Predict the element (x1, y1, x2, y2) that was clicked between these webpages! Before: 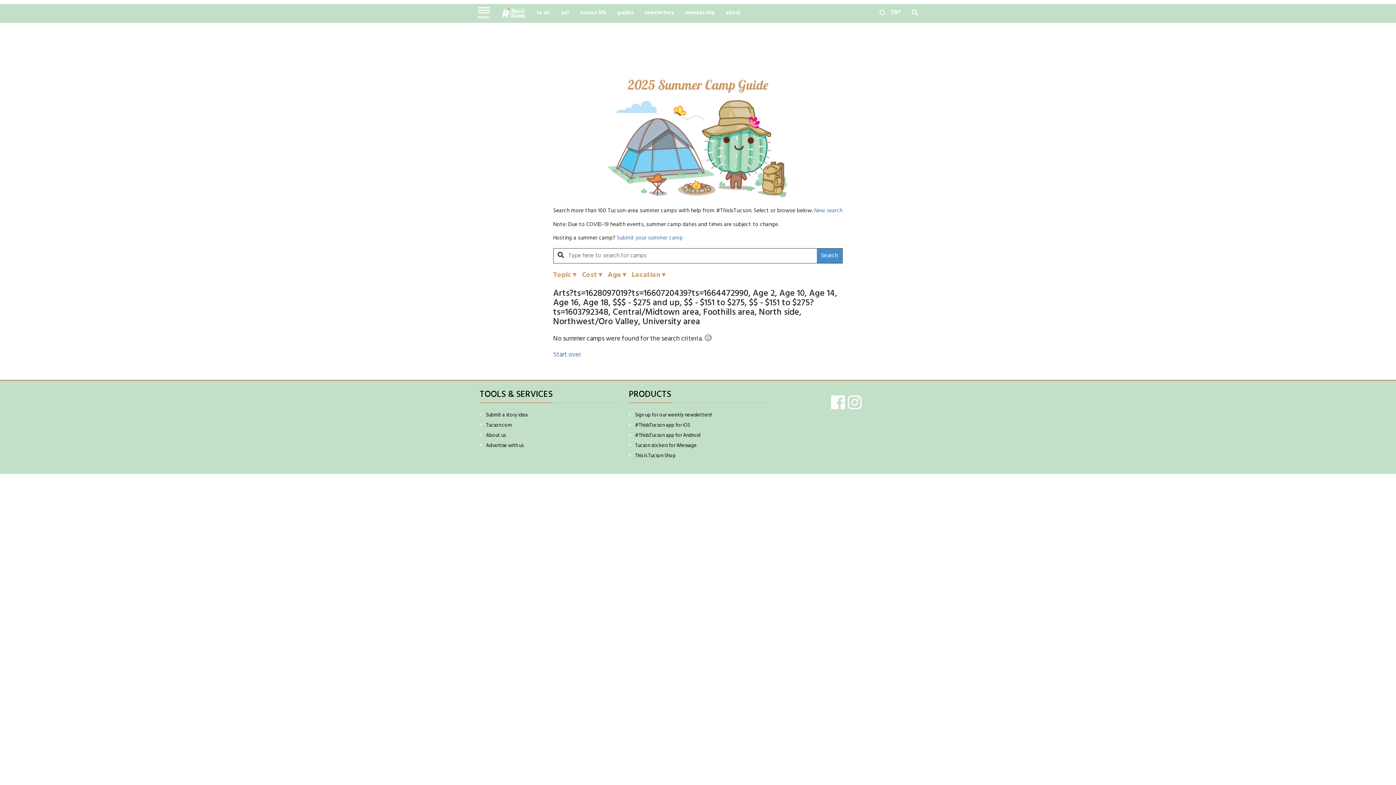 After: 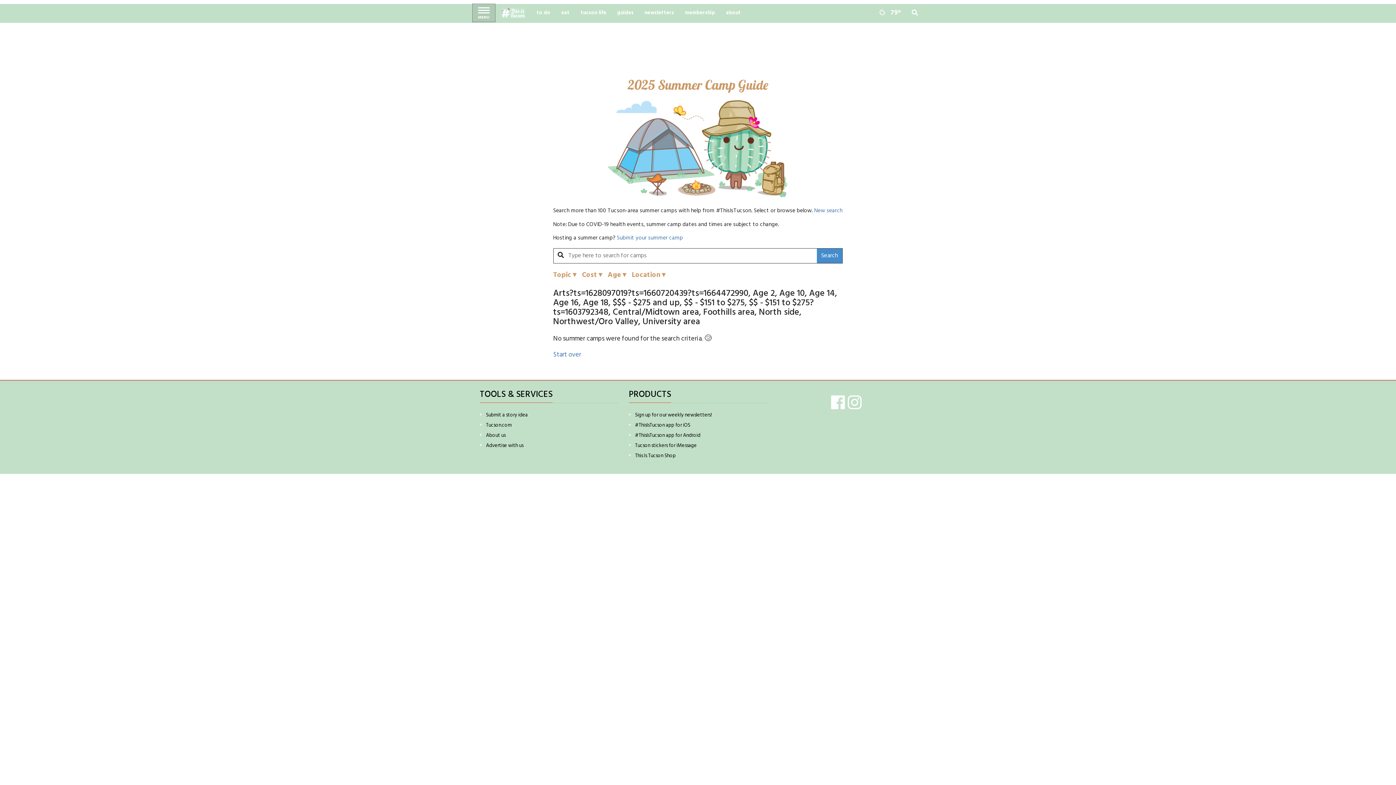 Action: label: Left Main Menu bbox: (472, 4, 495, 21)